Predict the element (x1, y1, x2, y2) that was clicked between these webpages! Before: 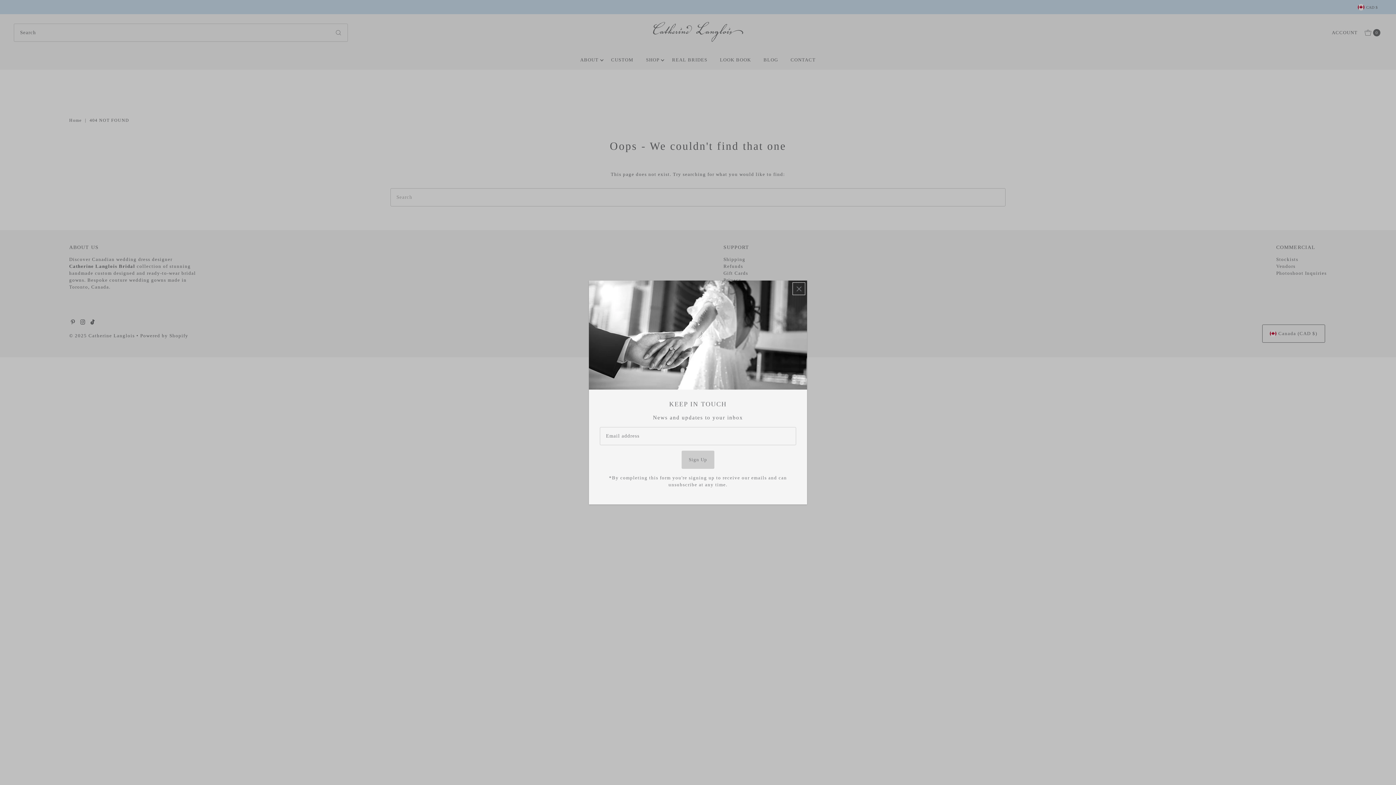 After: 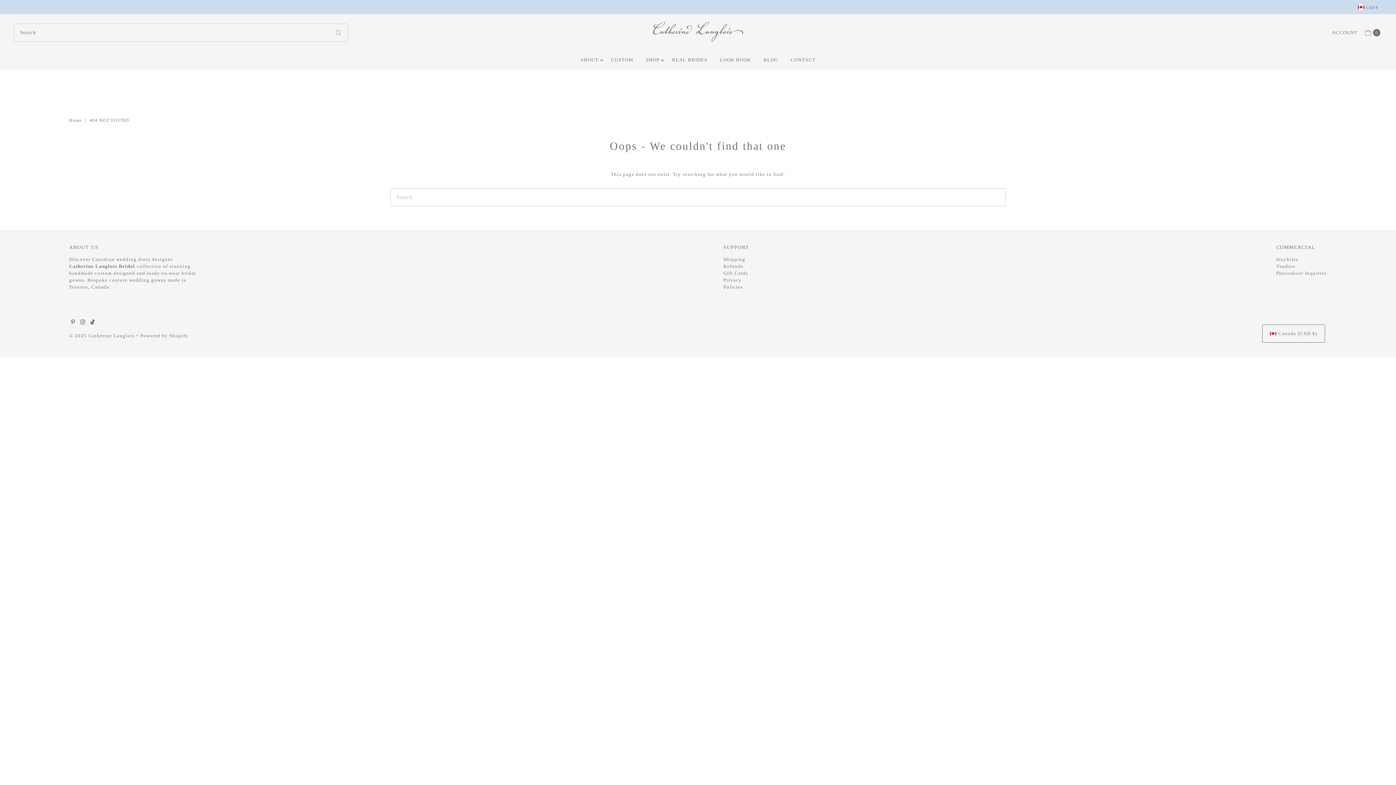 Action: bbox: (792, 282, 805, 295) label: Close popup